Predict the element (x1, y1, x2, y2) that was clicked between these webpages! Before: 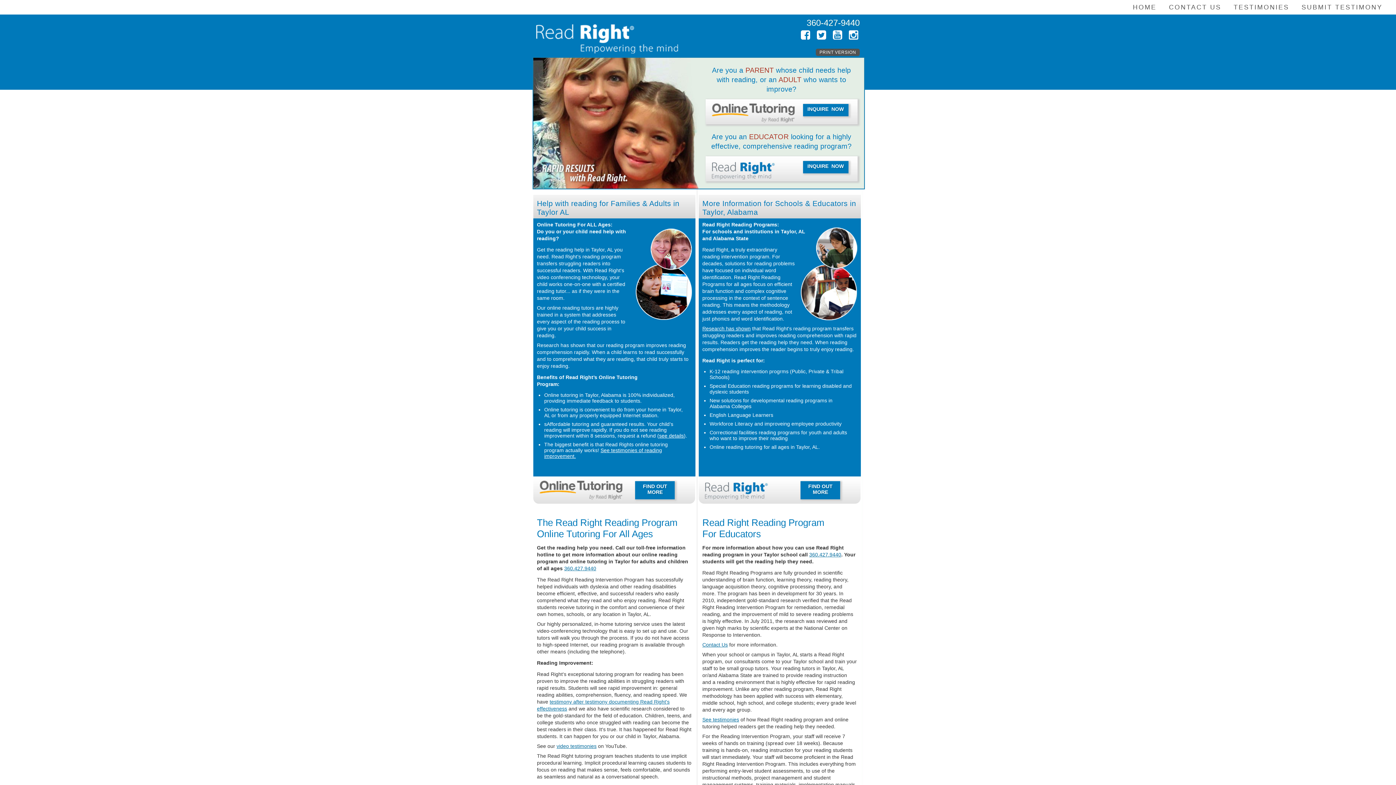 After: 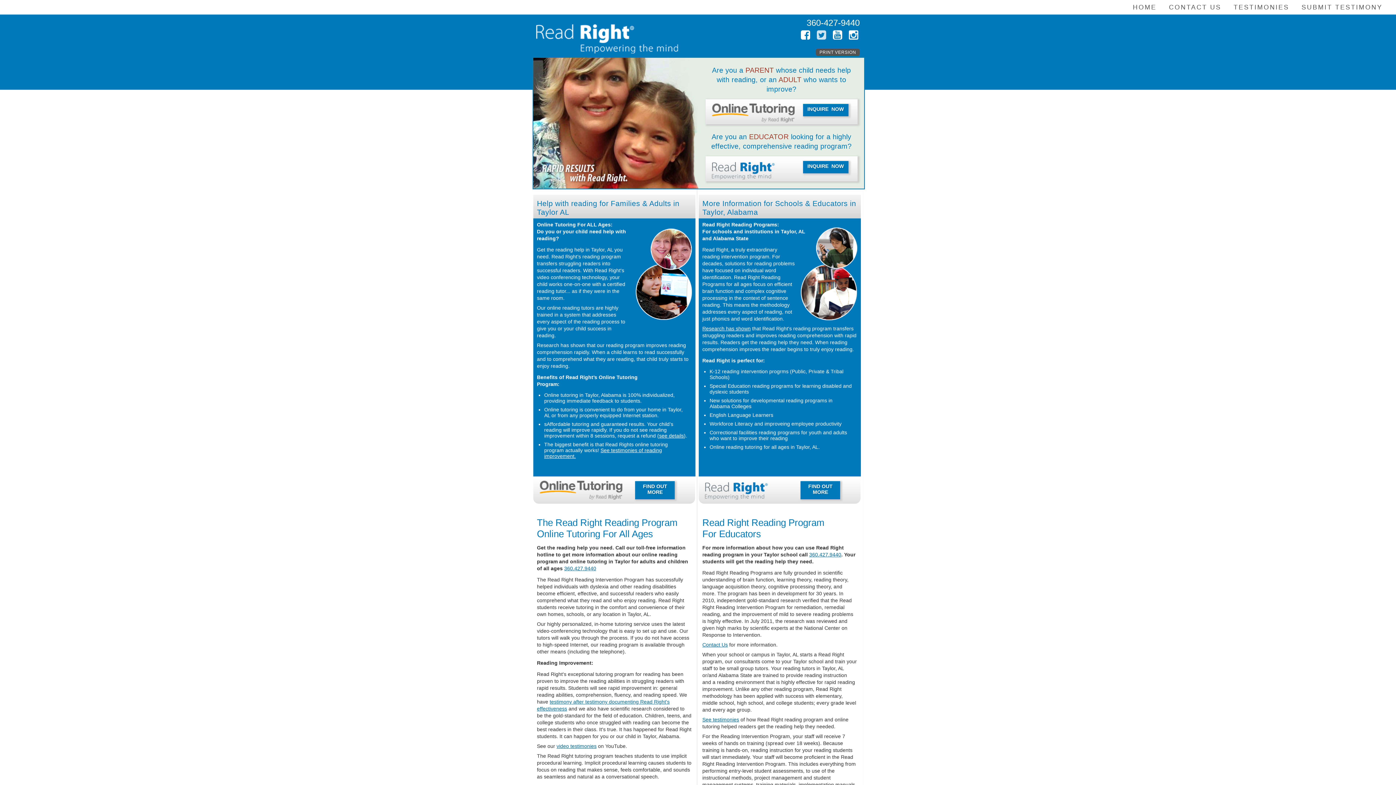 Action: bbox: (817, 29, 826, 41)